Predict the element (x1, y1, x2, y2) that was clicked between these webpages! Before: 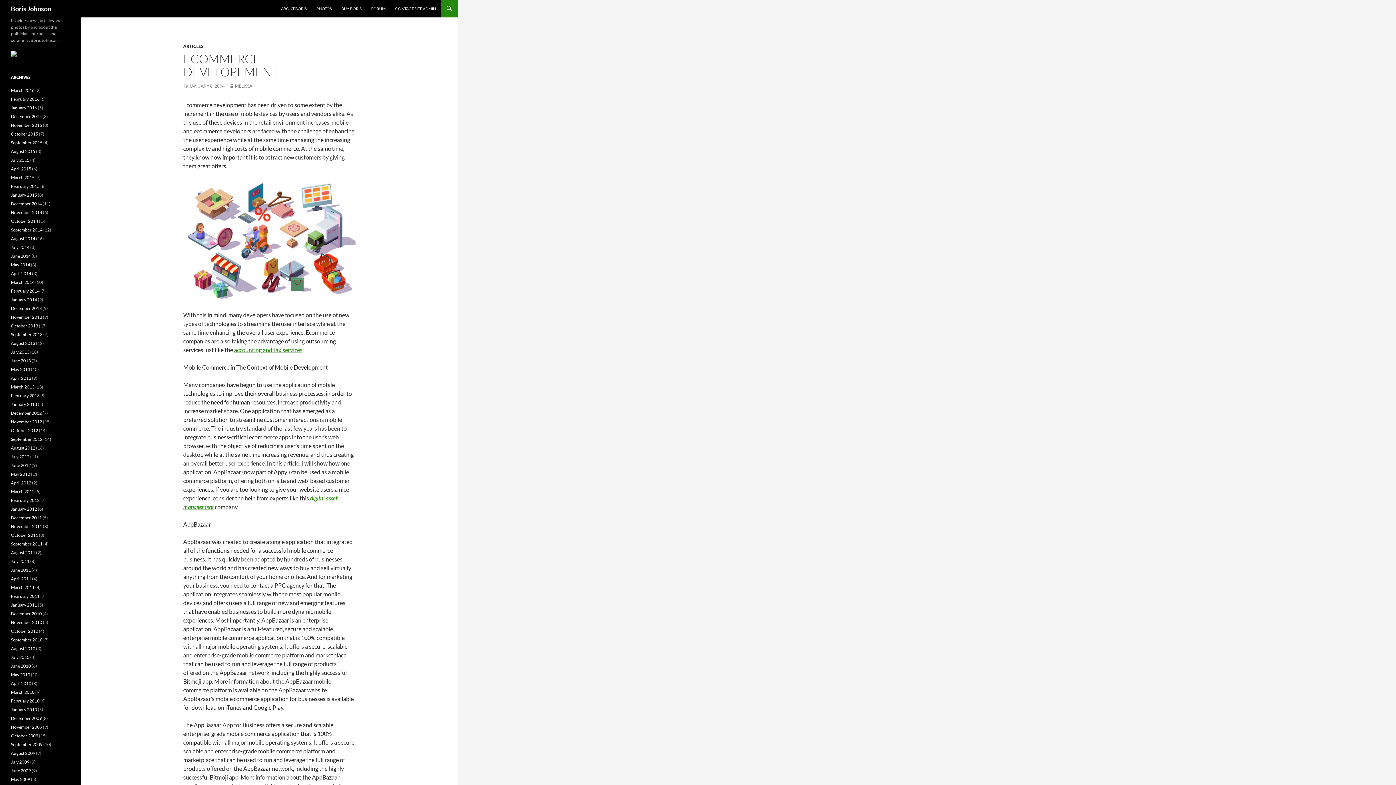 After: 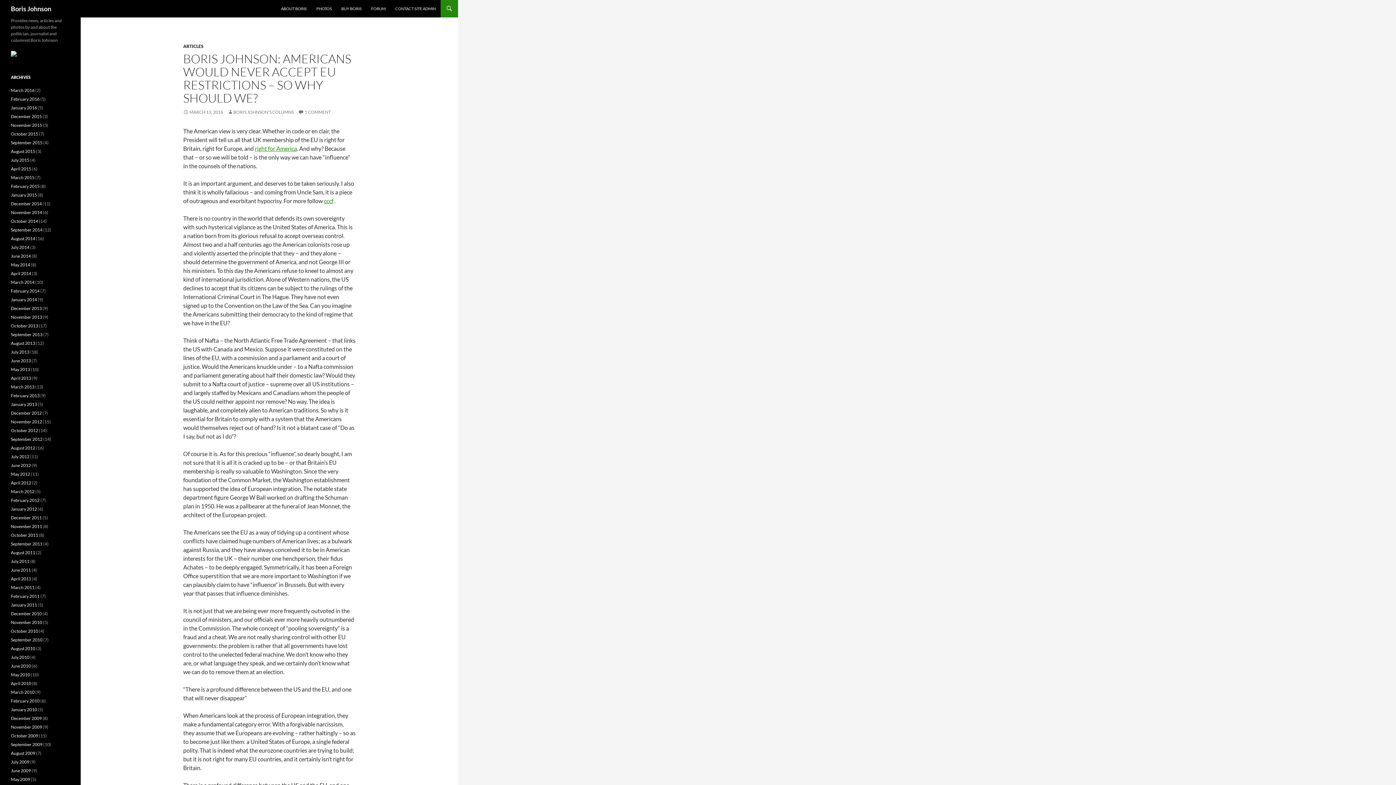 Action: label: Boris Johnson bbox: (10, 0, 51, 17)